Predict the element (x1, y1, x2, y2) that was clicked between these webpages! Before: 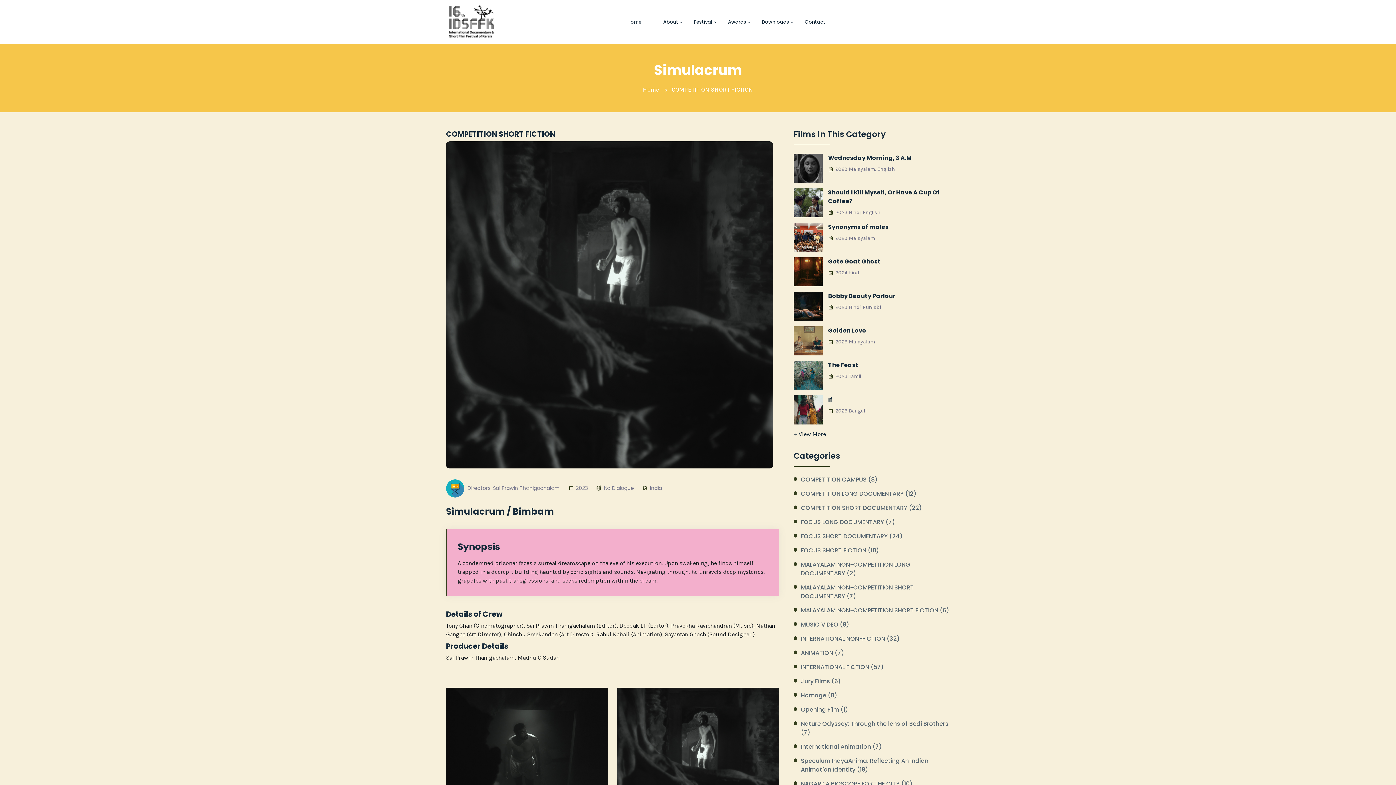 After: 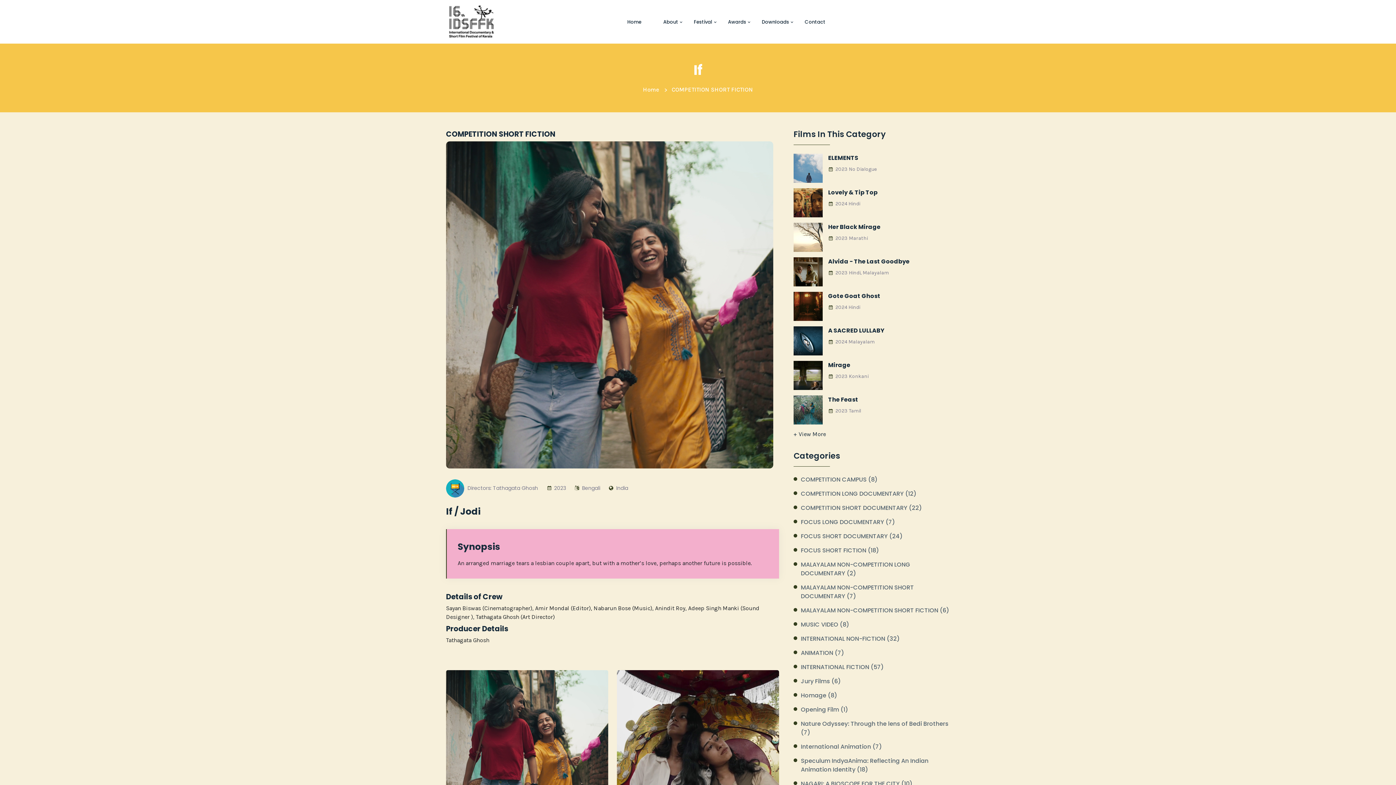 Action: label: If bbox: (828, 395, 832, 404)